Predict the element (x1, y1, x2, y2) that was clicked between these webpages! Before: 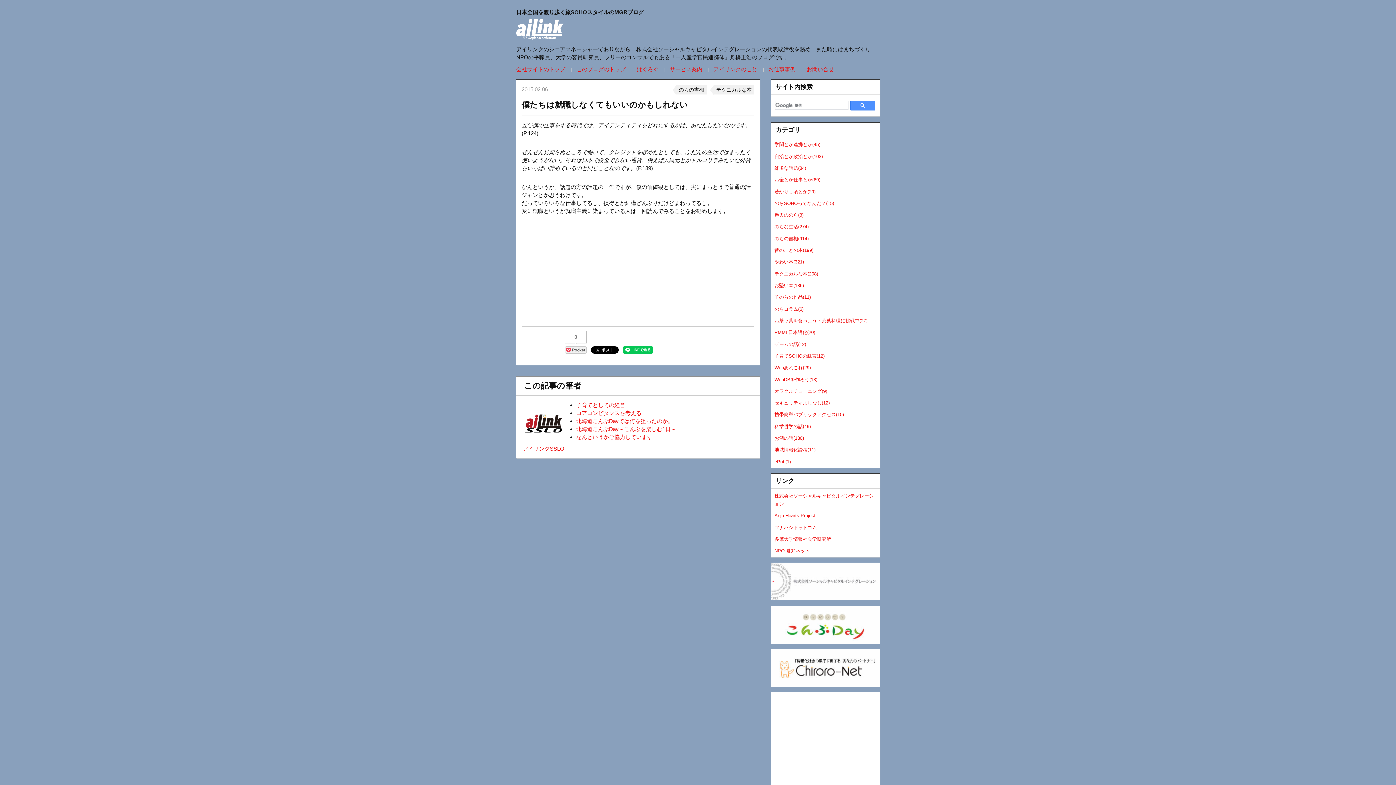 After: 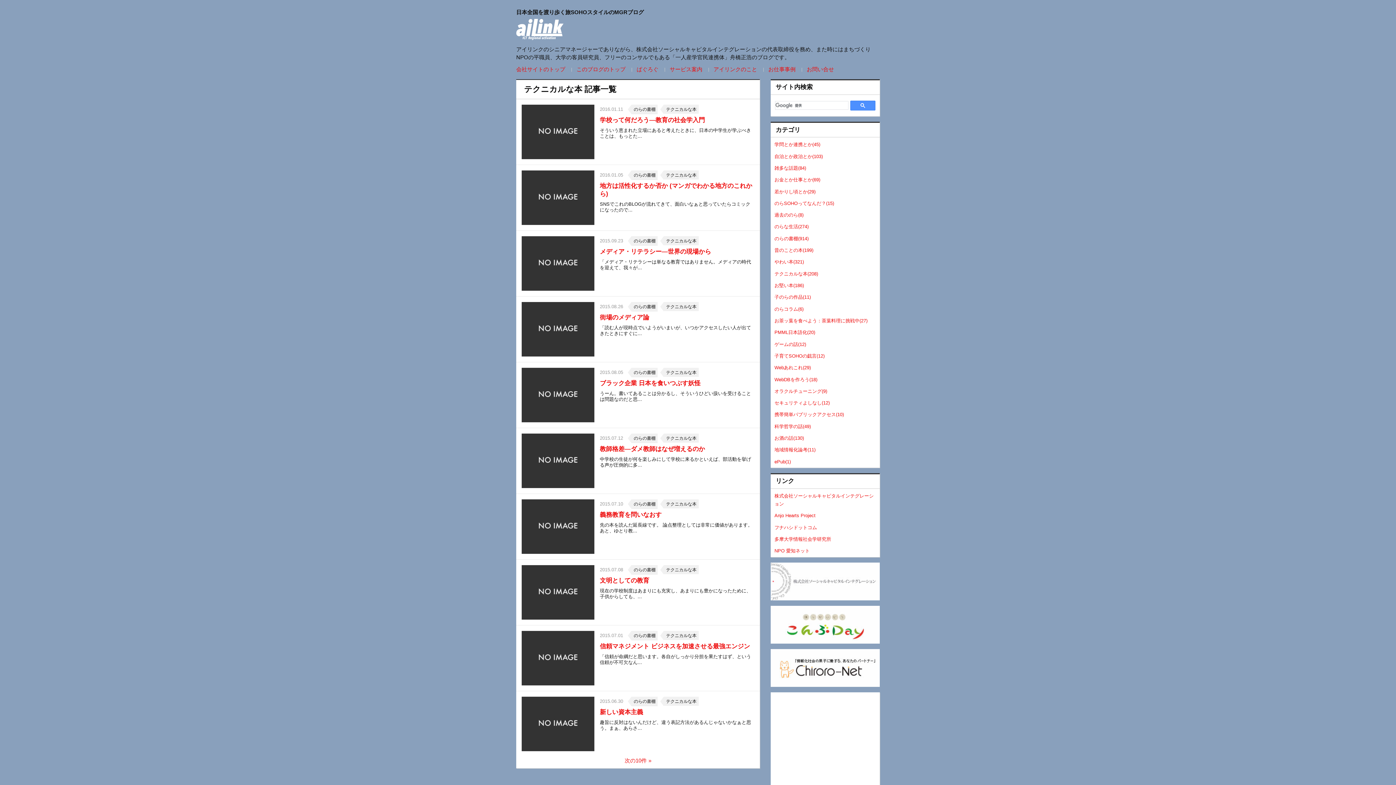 Action: label: テクニカルな本(208) bbox: (770, 268, 880, 279)